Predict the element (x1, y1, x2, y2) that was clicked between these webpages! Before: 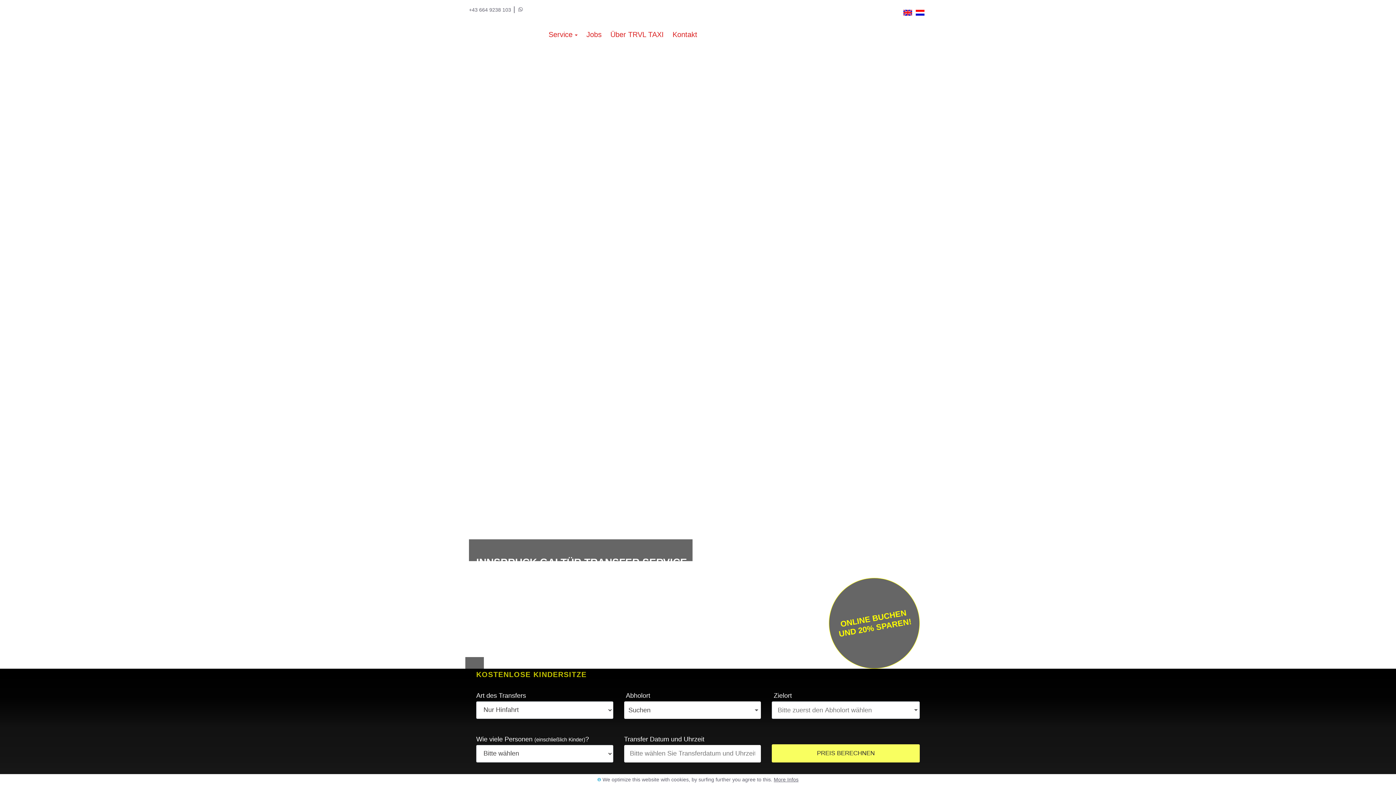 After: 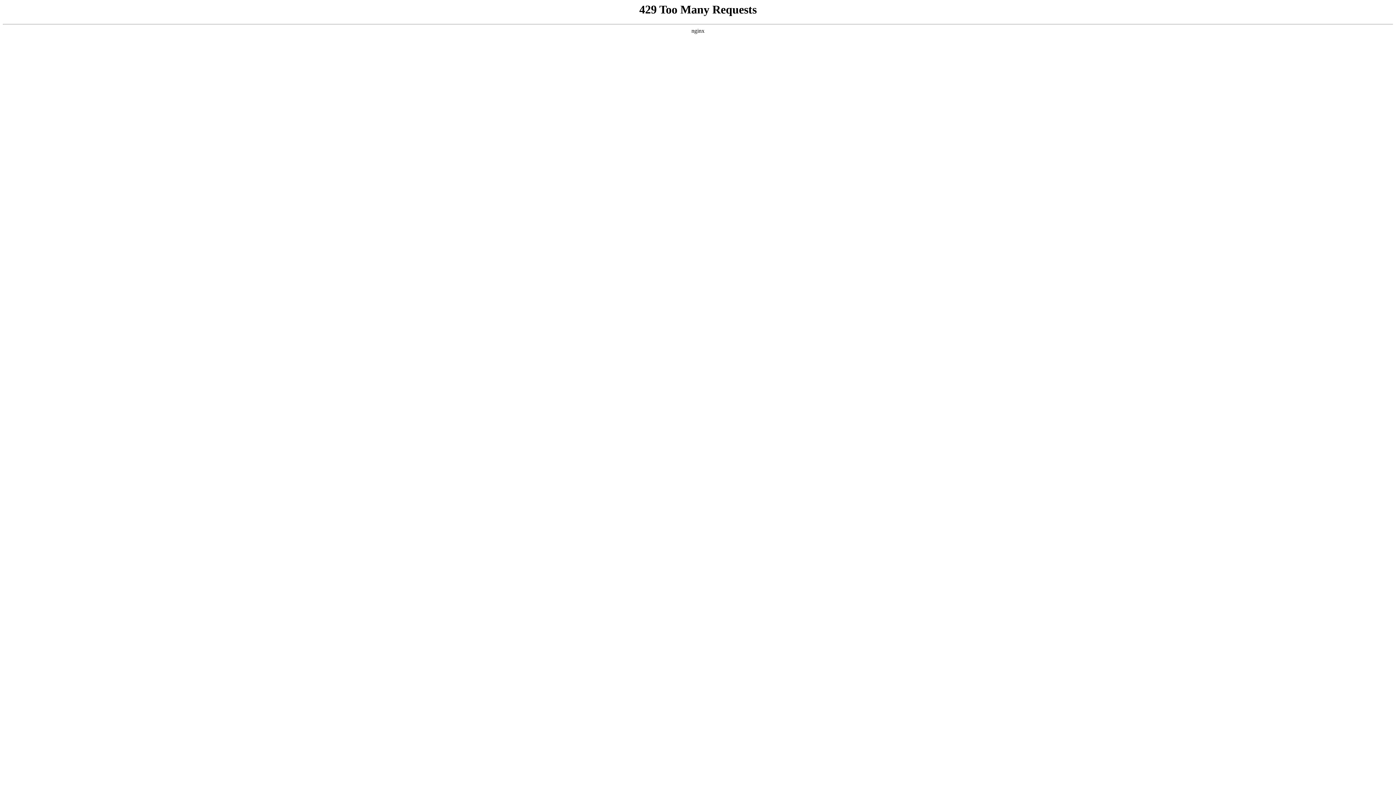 Action: bbox: (903, 9, 912, 15)